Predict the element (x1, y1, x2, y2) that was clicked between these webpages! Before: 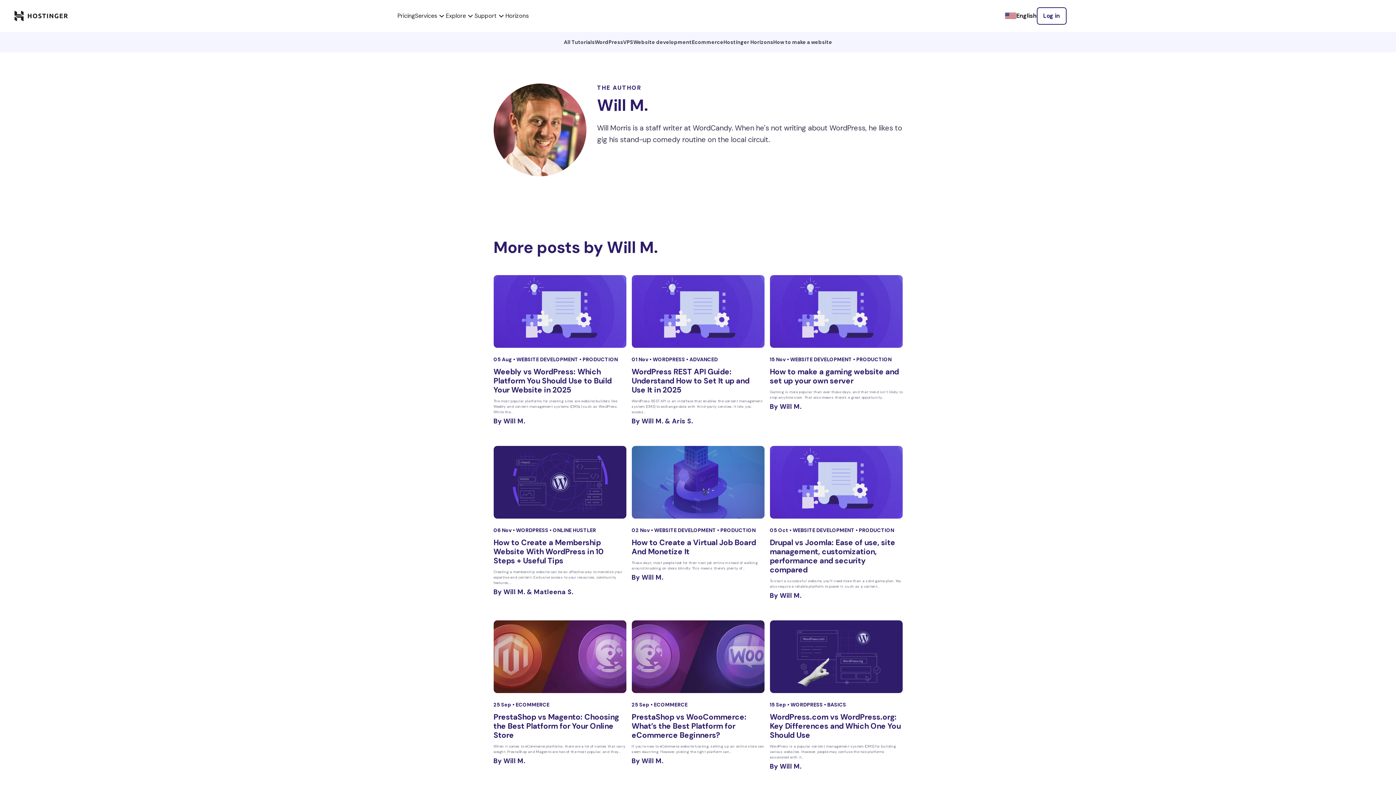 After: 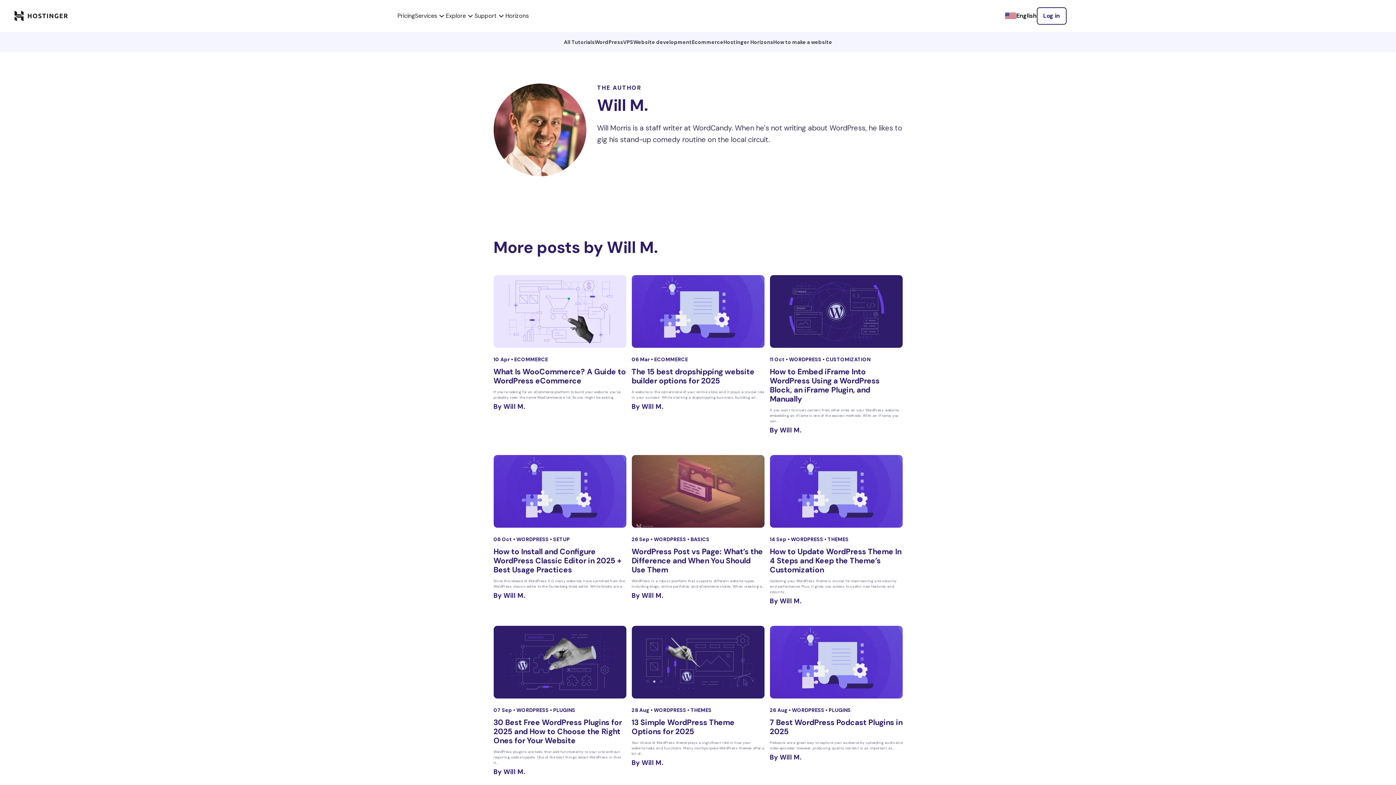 Action: label: By Will M. bbox: (493, 585, 525, 598)